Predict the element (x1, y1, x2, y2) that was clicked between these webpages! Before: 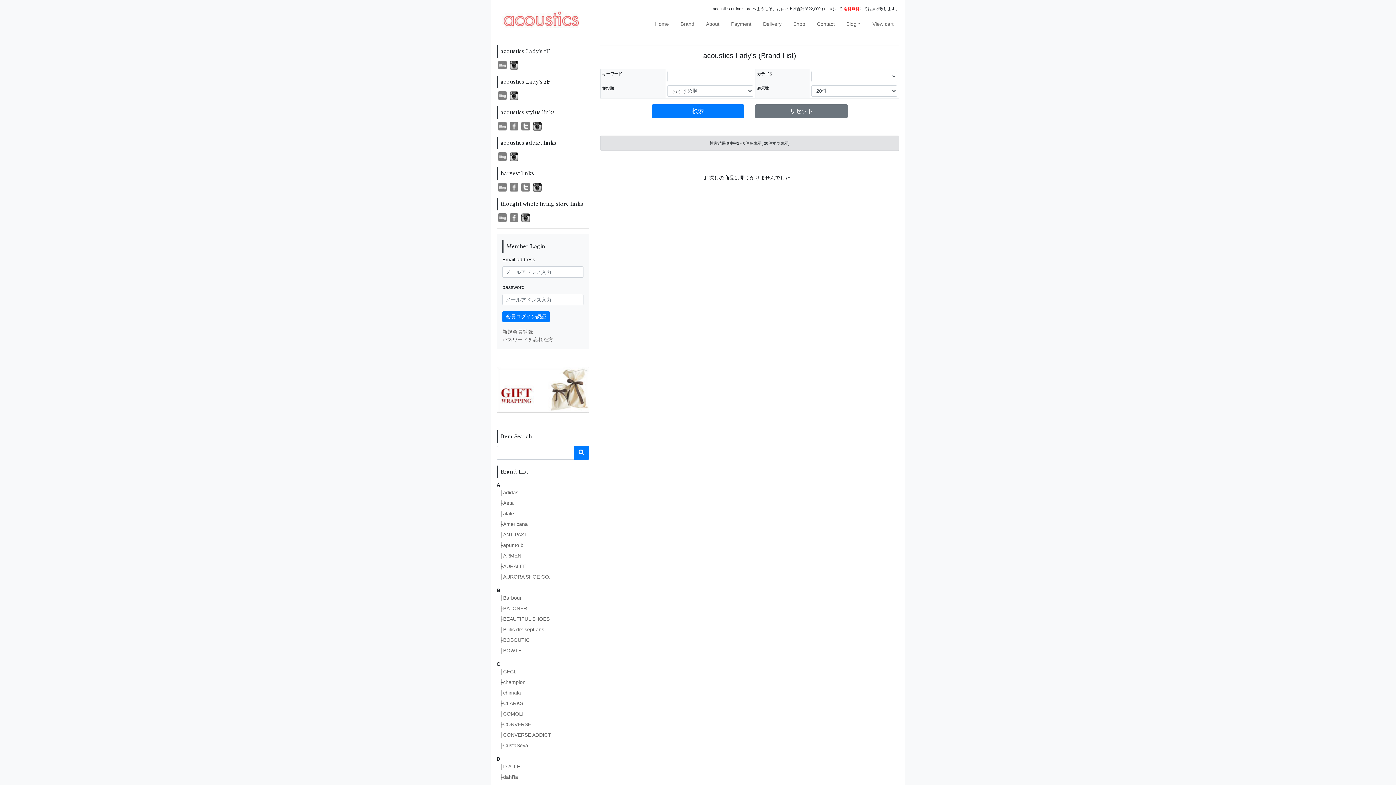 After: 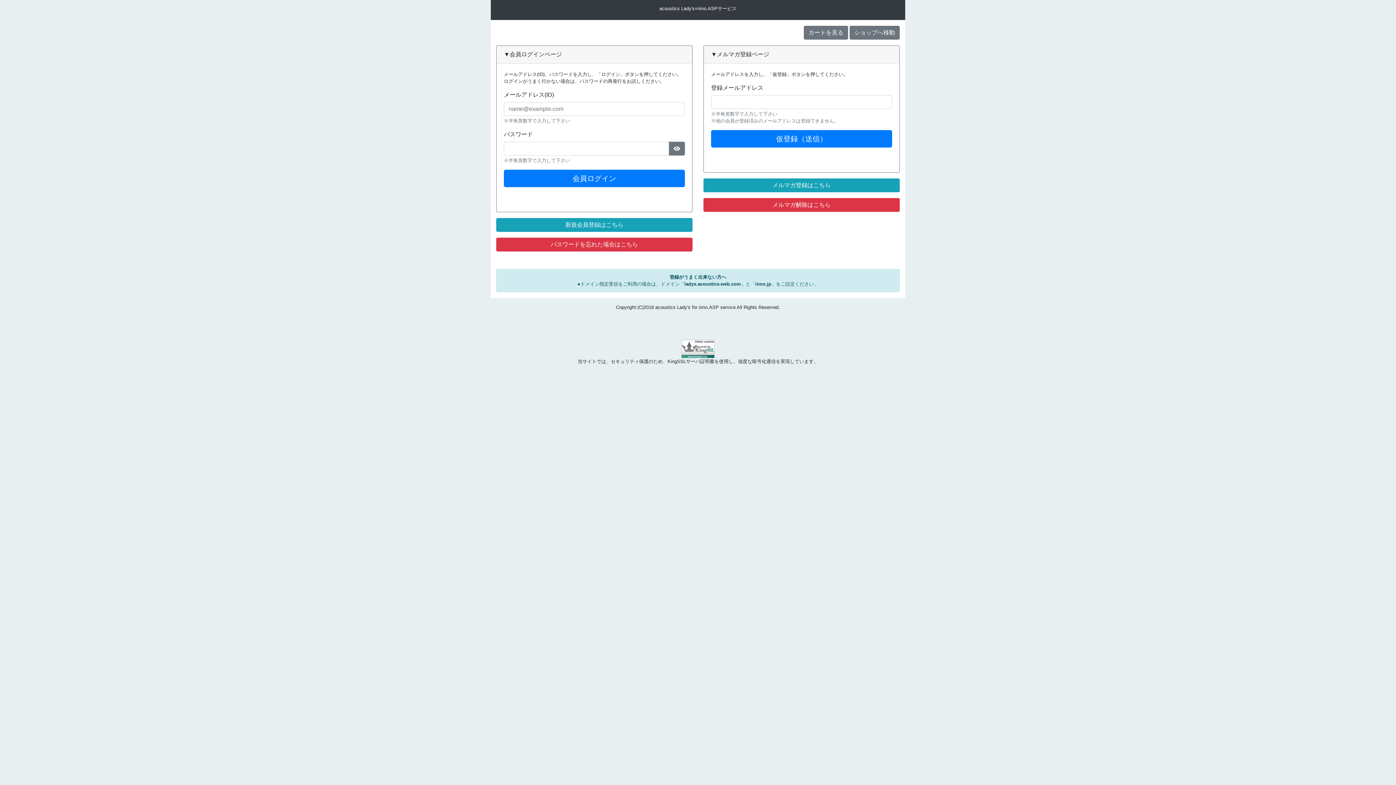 Action: label: 会員ログイン認証 bbox: (502, 311, 549, 322)